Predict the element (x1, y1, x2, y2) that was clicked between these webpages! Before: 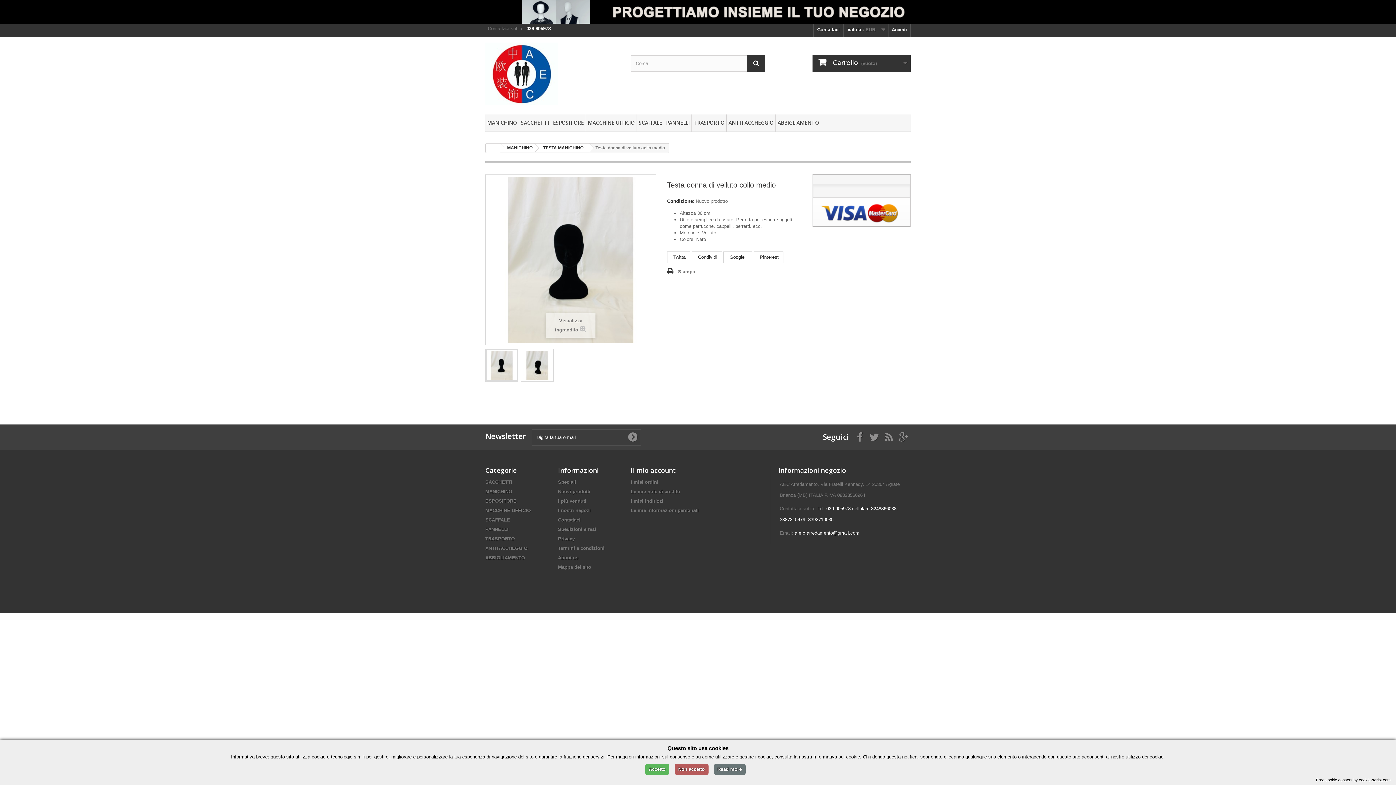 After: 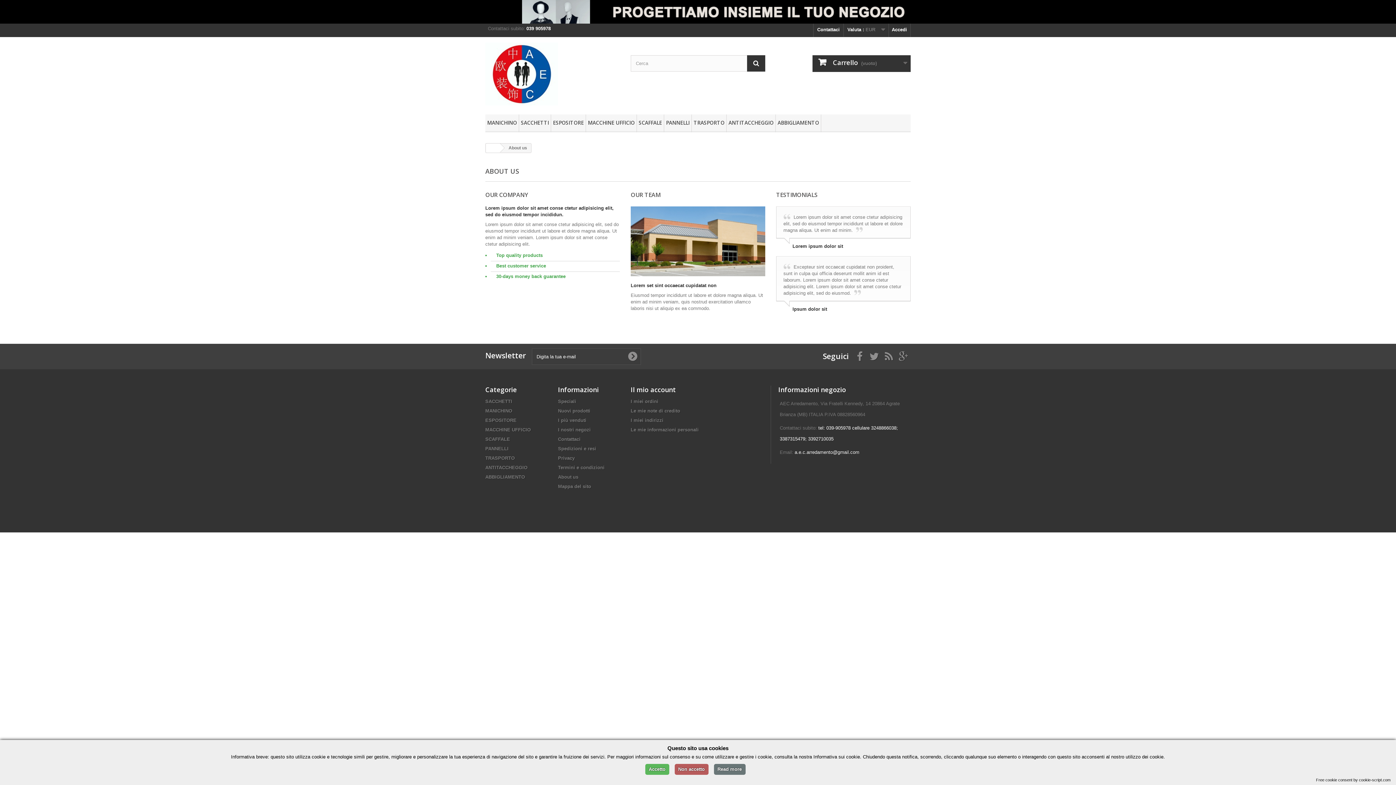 Action: bbox: (558, 555, 578, 560) label: About us